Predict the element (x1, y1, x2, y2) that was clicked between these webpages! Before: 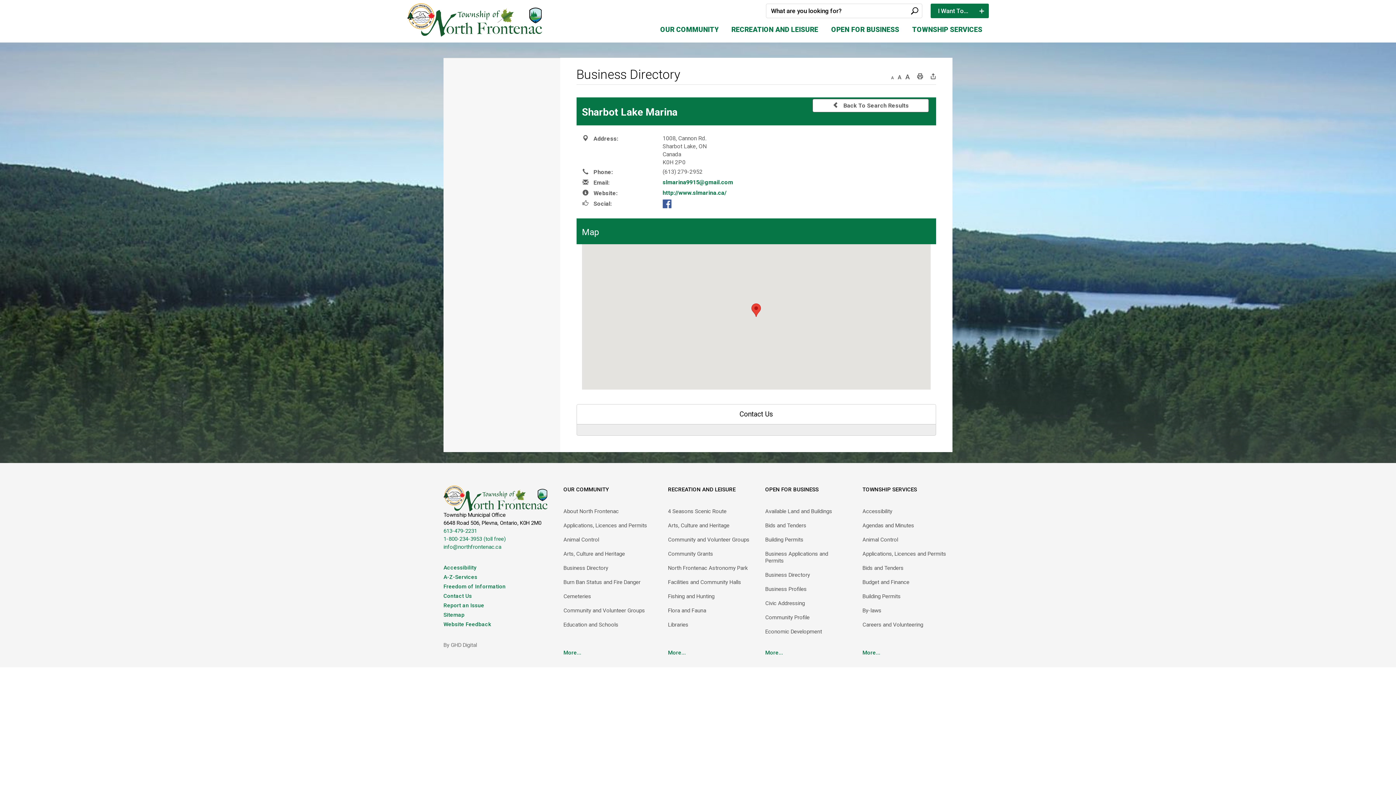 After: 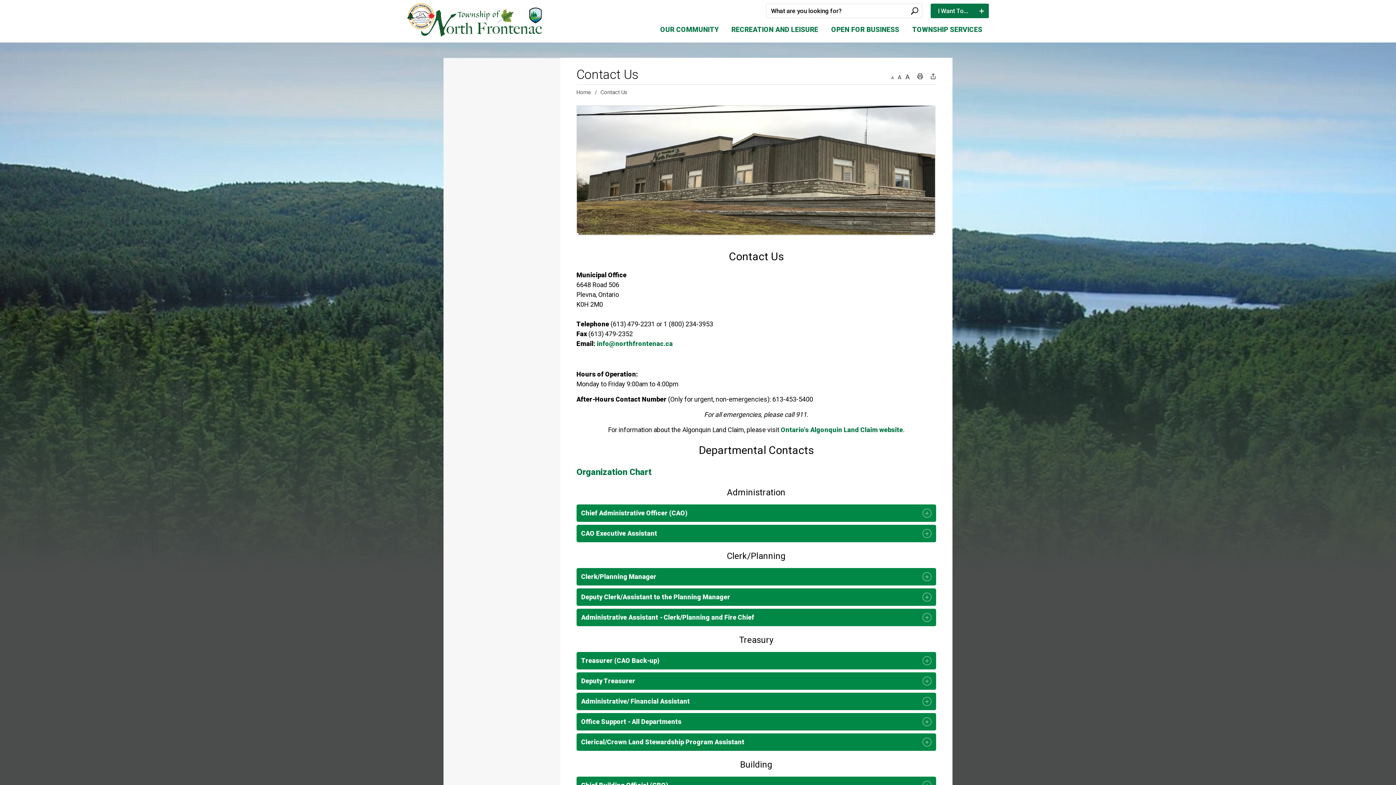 Action: label: Contact Us bbox: (443, 591, 552, 601)